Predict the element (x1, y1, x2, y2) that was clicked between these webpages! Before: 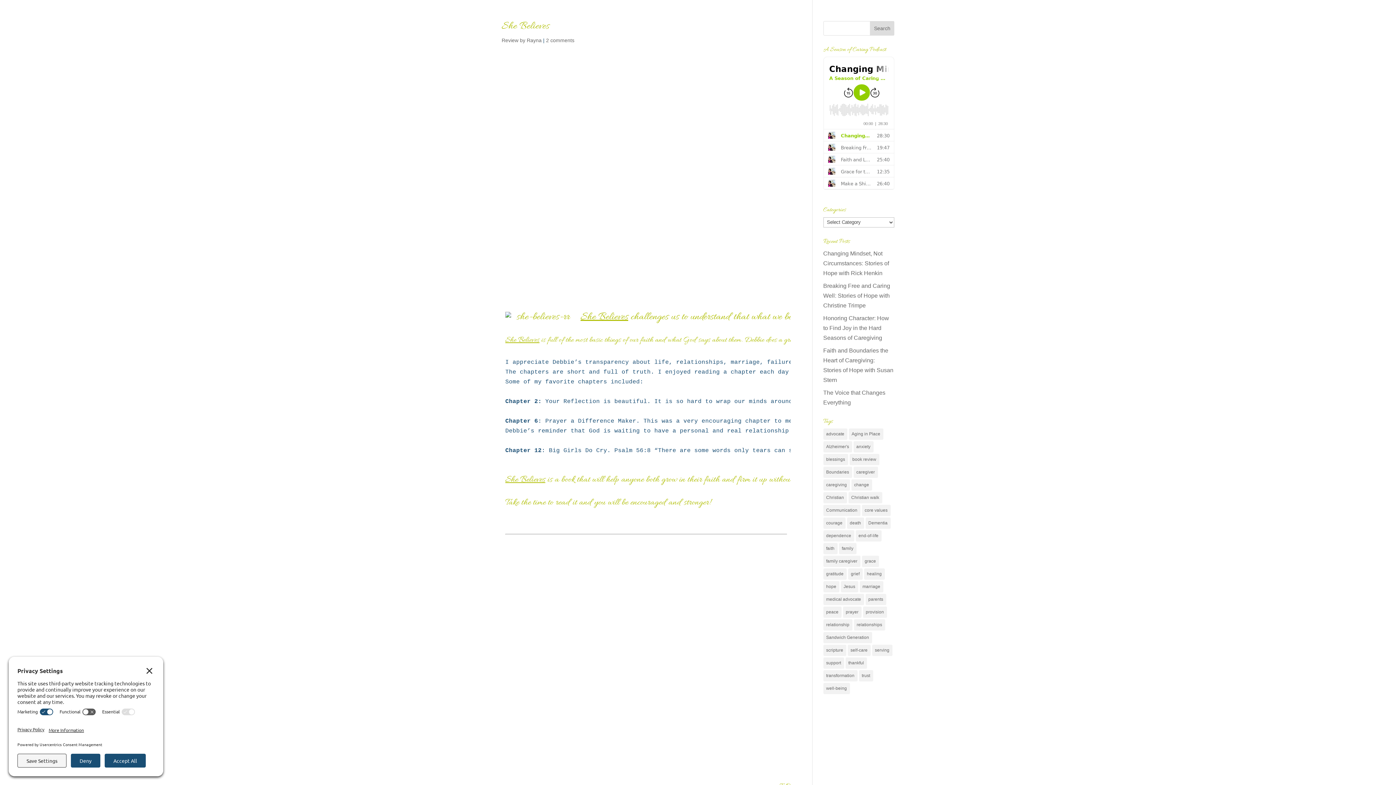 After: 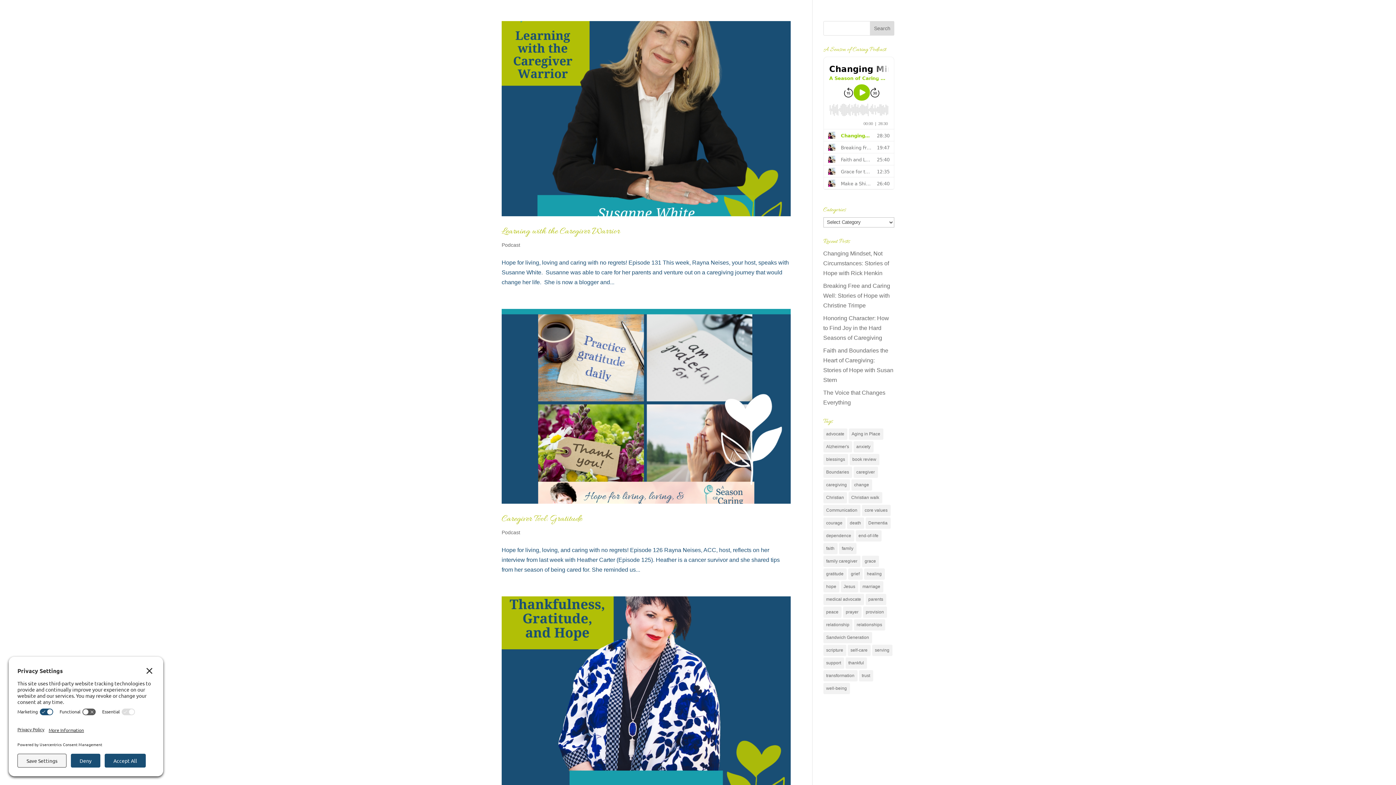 Action: label: thankful (17 items) bbox: (845, 657, 867, 668)